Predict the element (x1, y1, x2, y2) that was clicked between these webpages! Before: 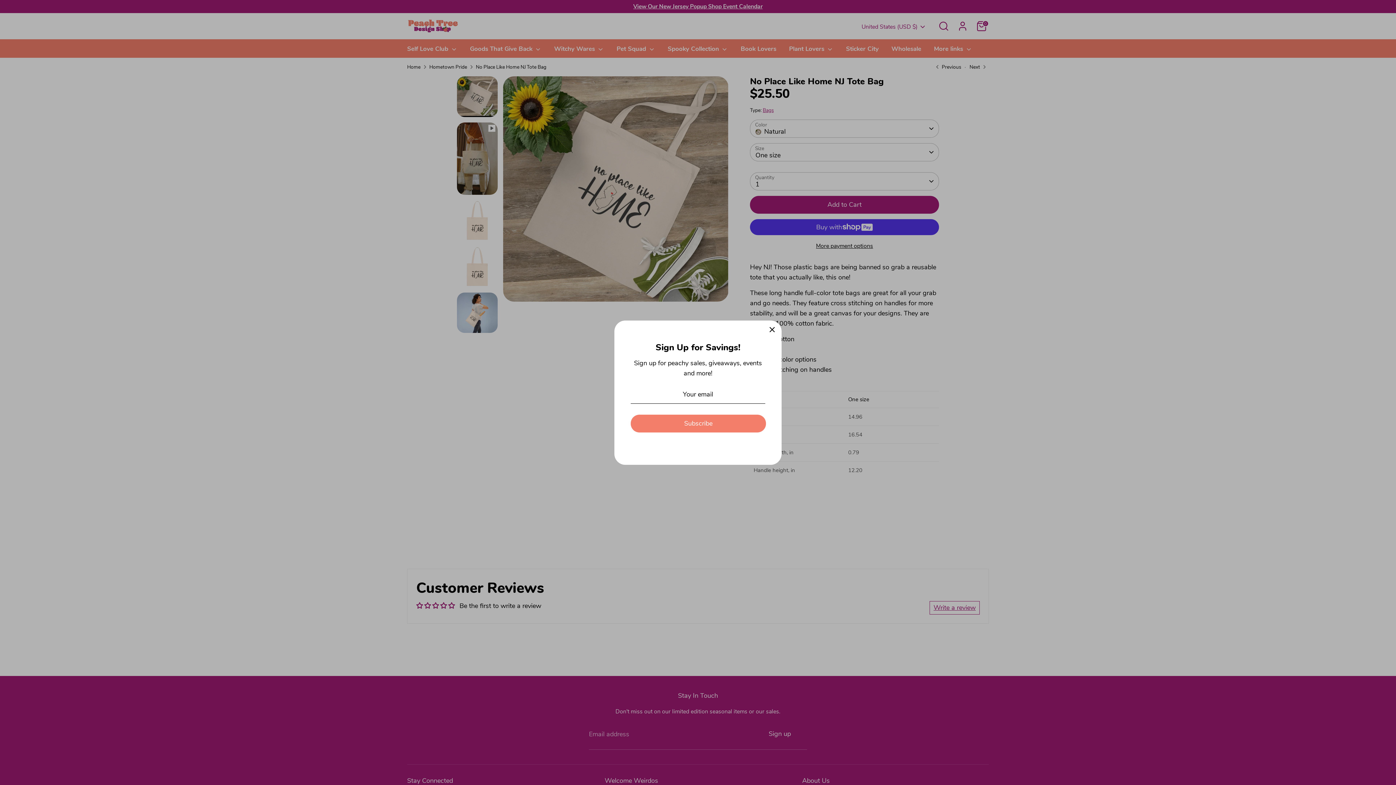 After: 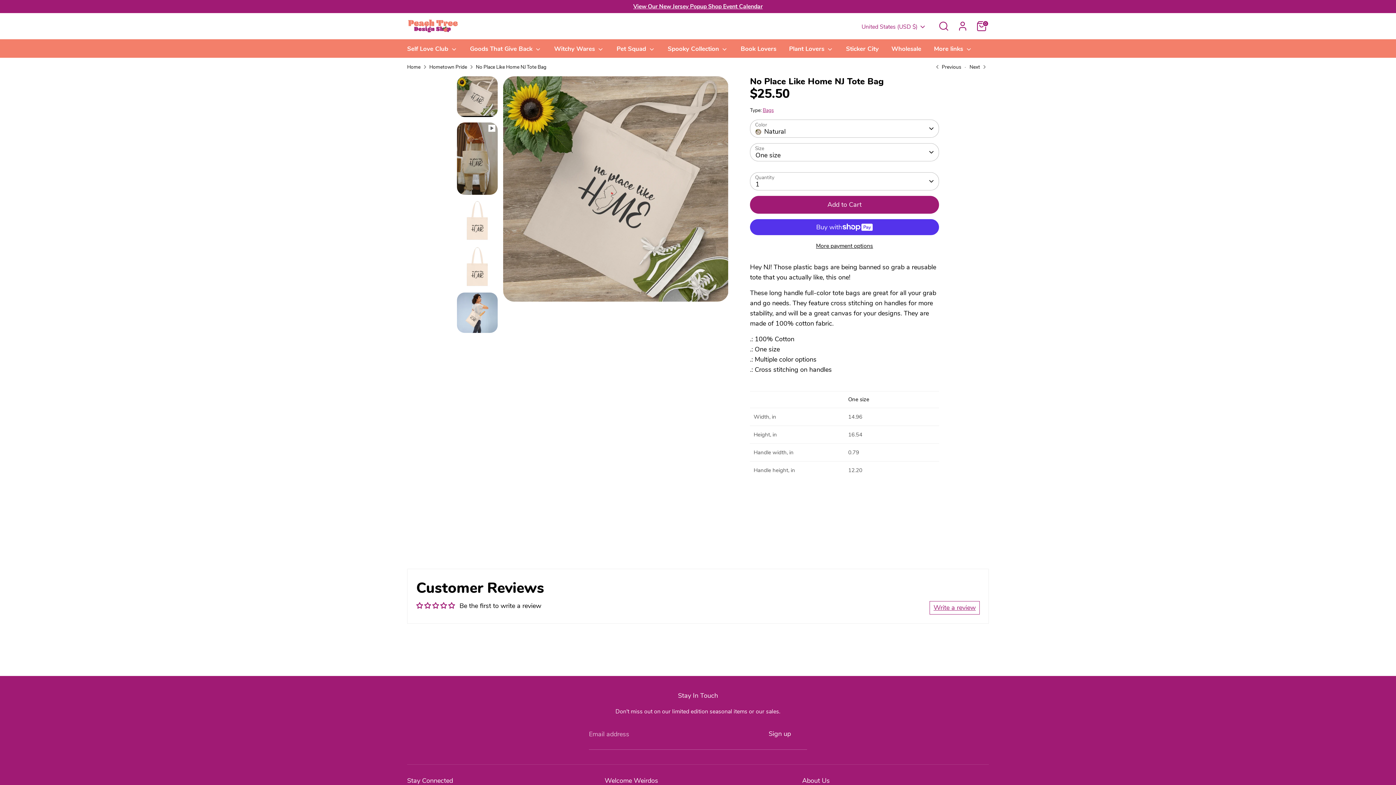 Action: bbox: (764, 322, 780, 338) label: Close